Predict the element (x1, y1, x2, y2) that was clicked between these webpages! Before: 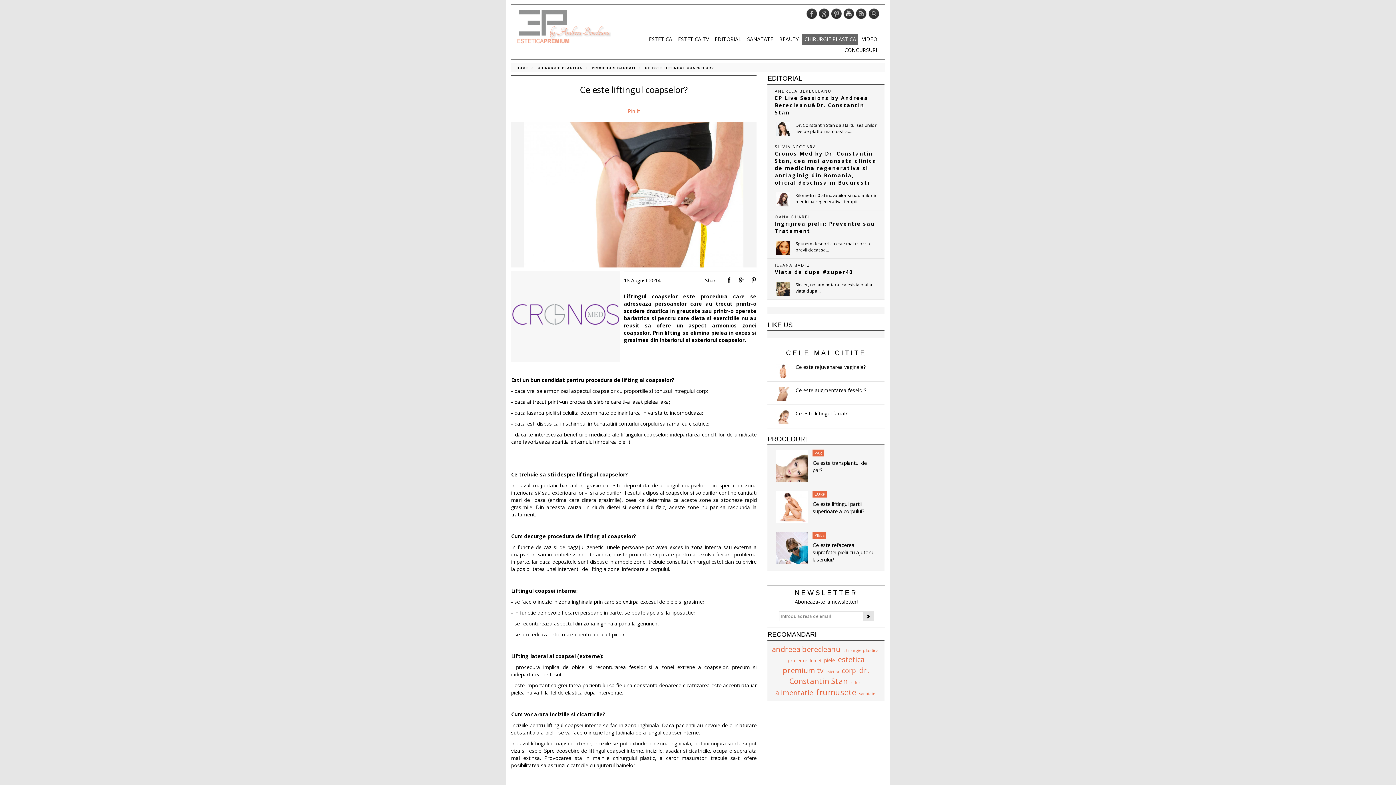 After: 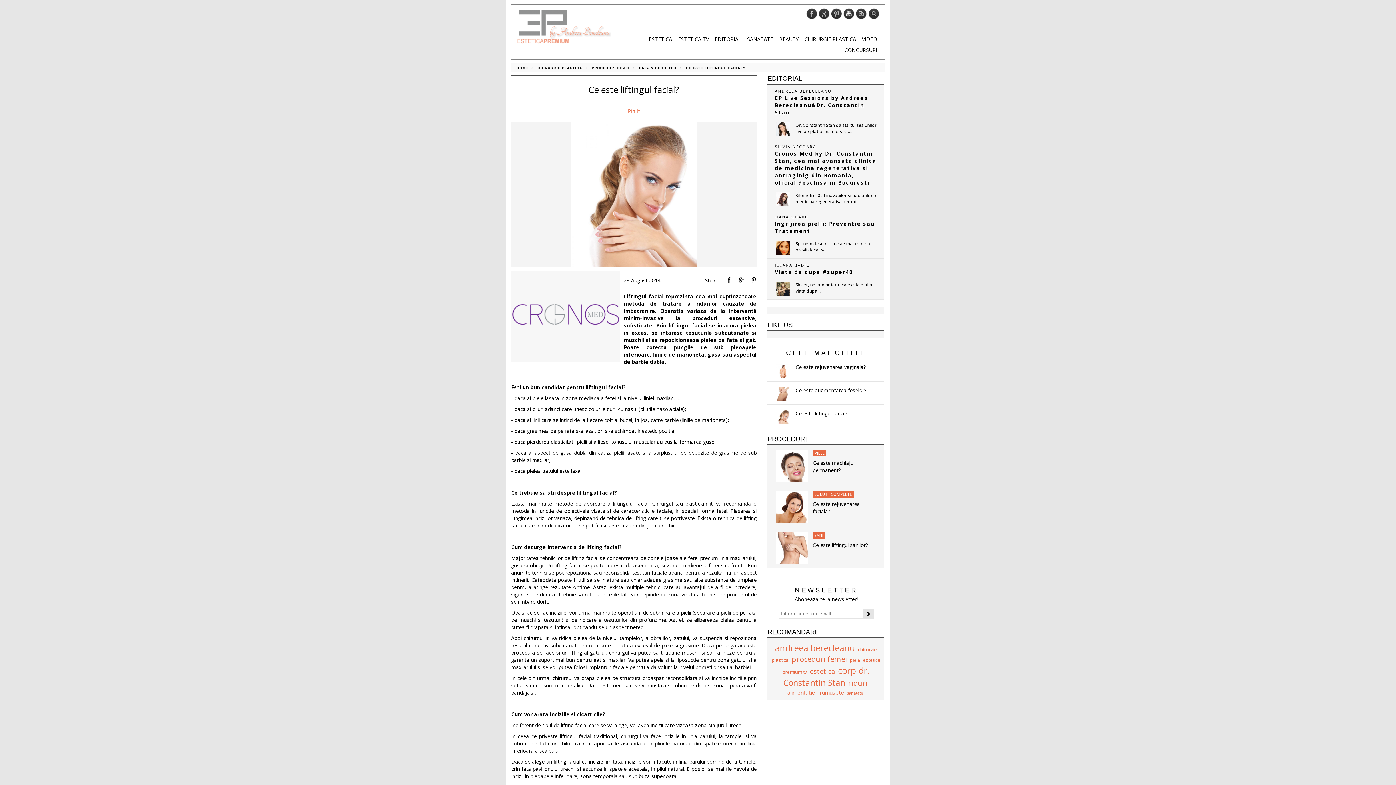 Action: bbox: (795, 410, 847, 417) label: Ce este liftingul facial?